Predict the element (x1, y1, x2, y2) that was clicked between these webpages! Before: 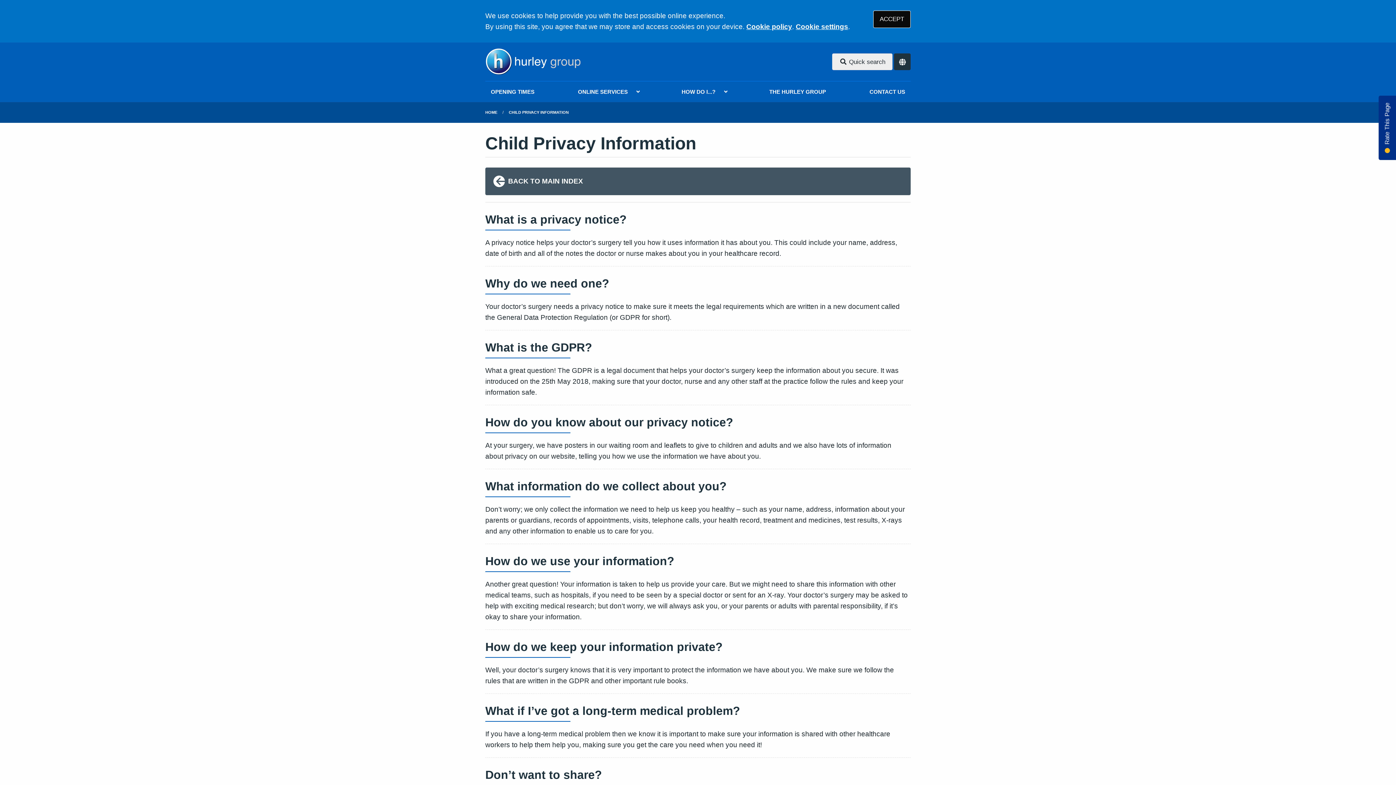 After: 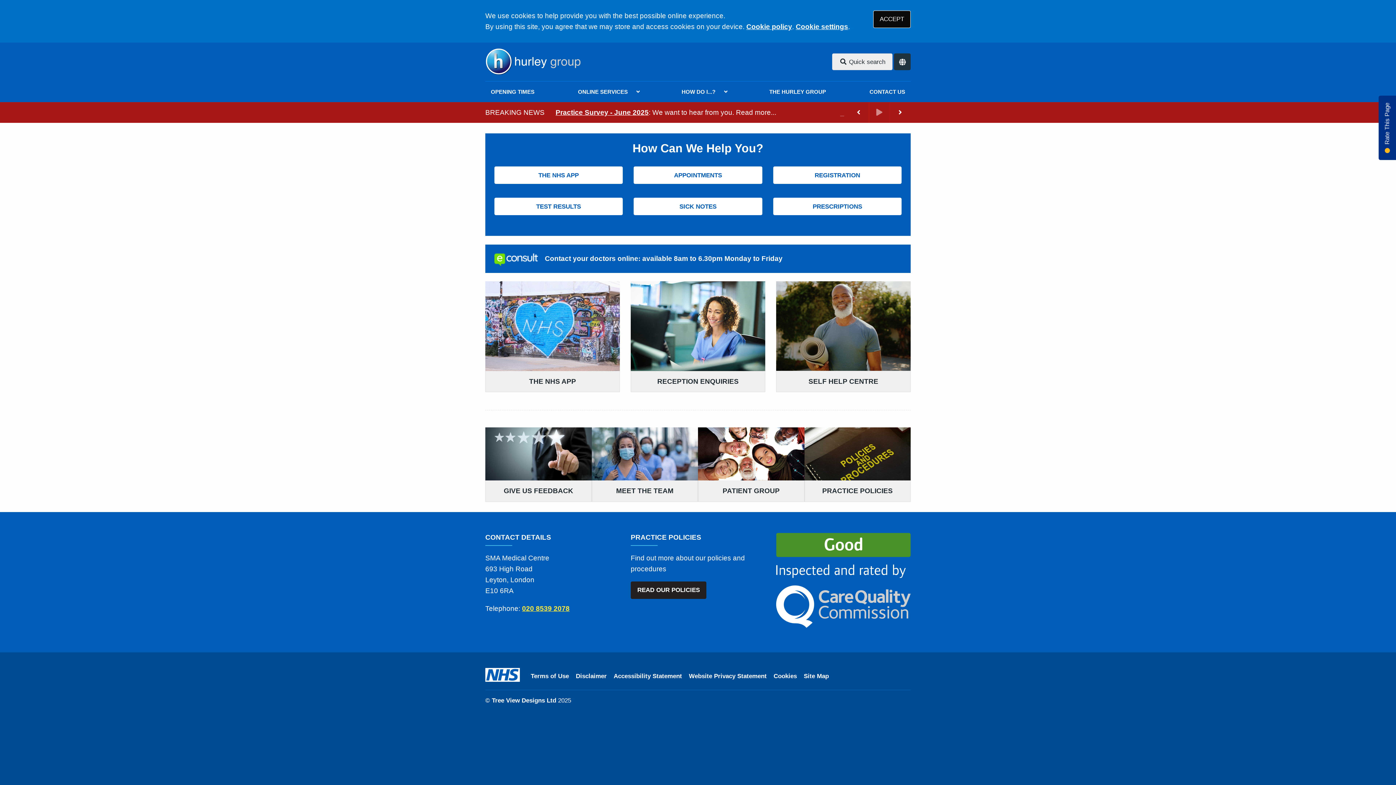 Action: bbox: (485, 110, 497, 114) label: HOME